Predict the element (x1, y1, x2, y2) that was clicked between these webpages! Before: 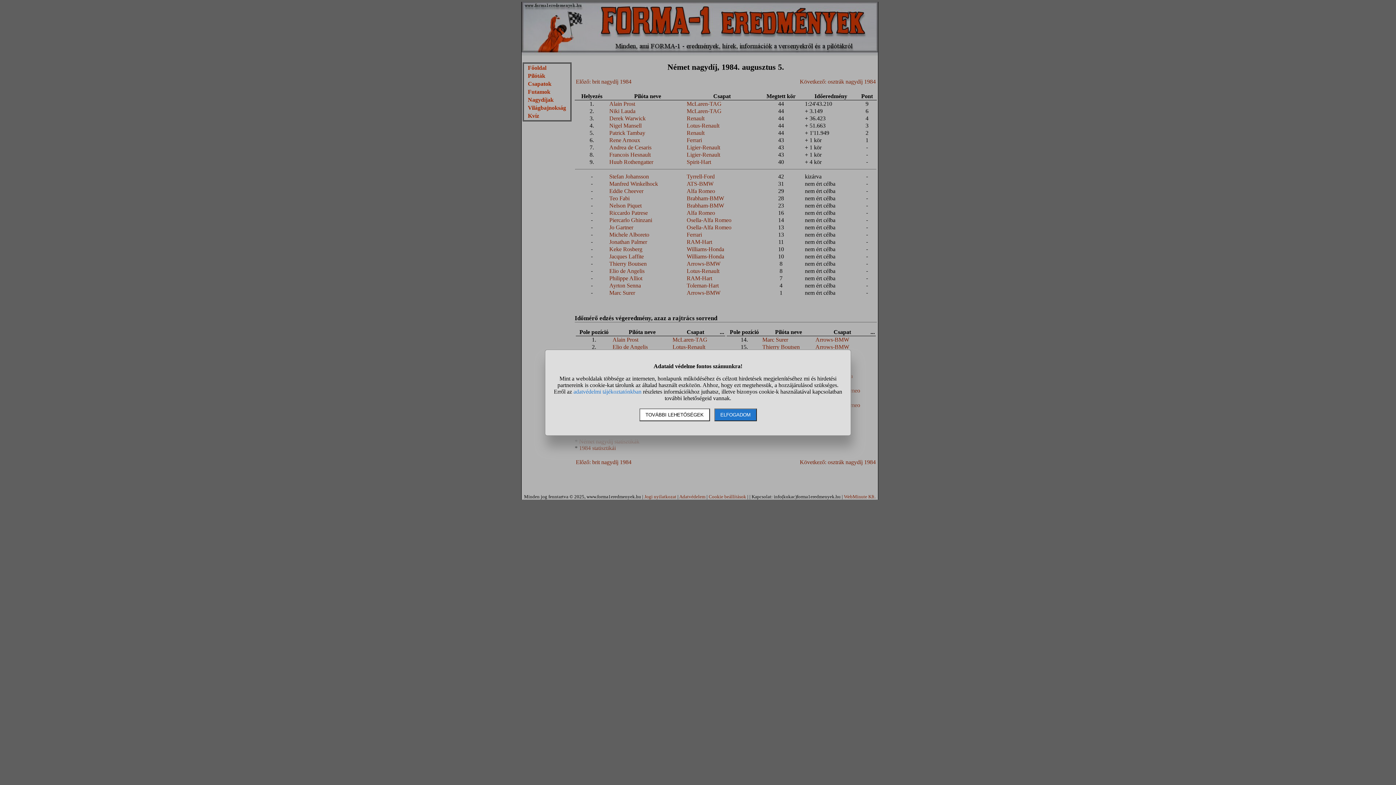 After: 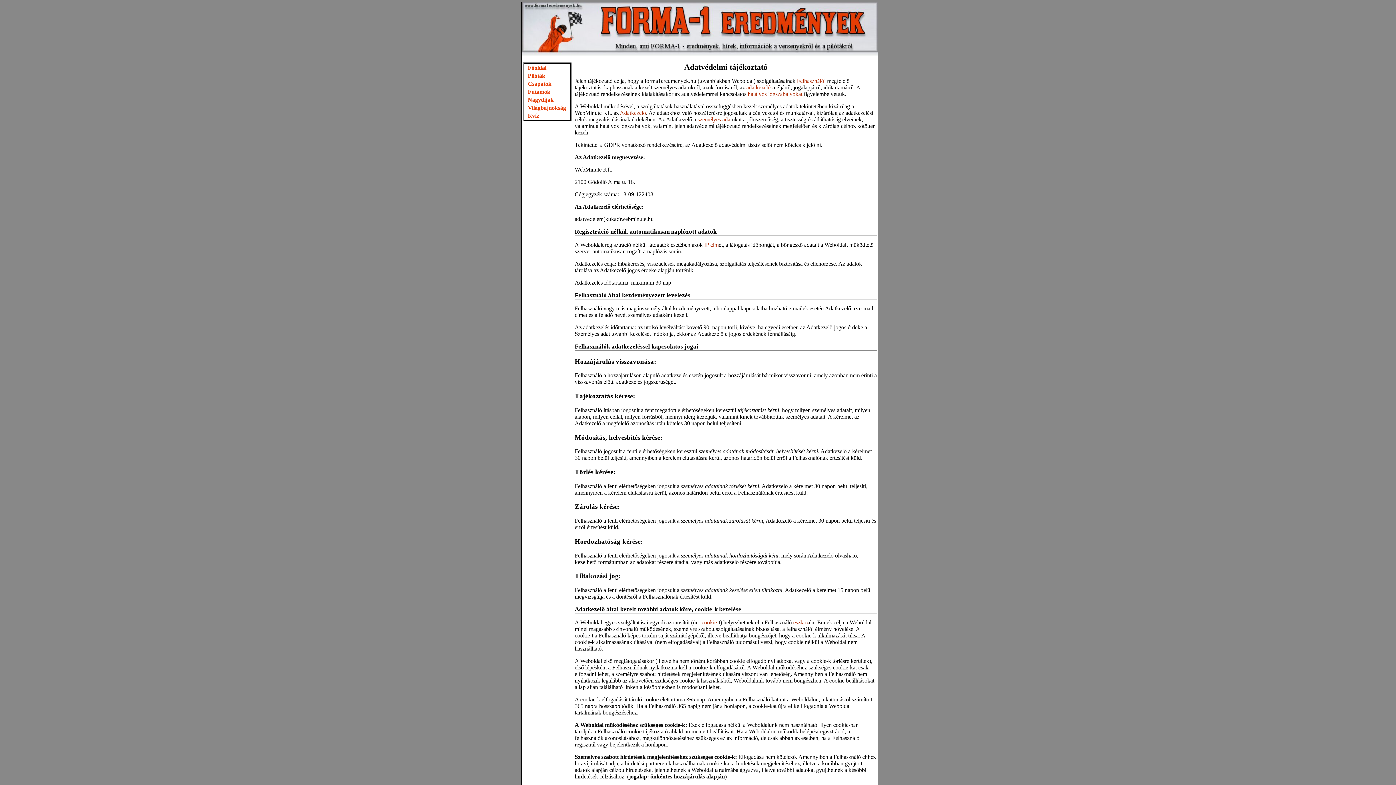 Action: label: adatvédelmi tájékoztatónkban bbox: (573, 388, 641, 394)